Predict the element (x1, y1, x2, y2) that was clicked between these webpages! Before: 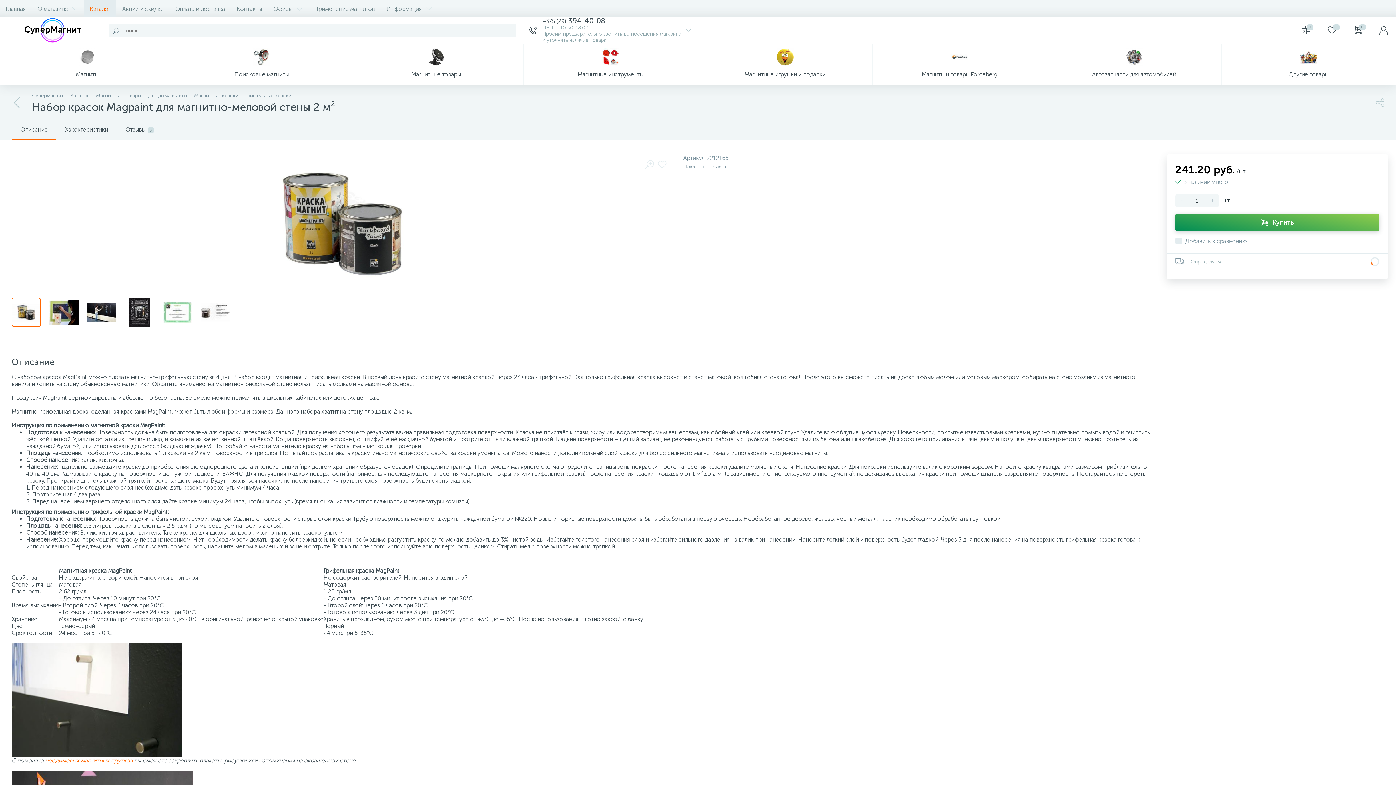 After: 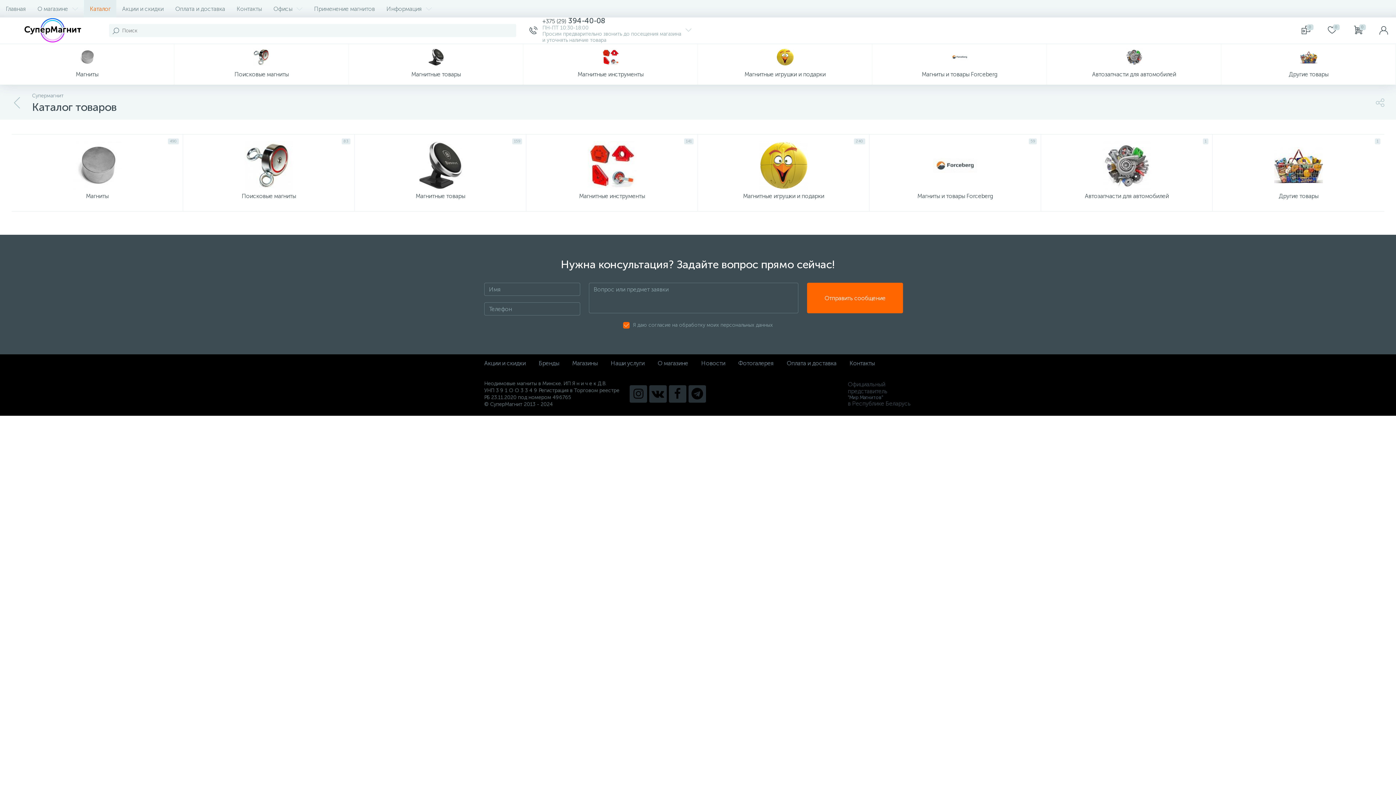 Action: label: Каталог bbox: (84, 0, 116, 17)